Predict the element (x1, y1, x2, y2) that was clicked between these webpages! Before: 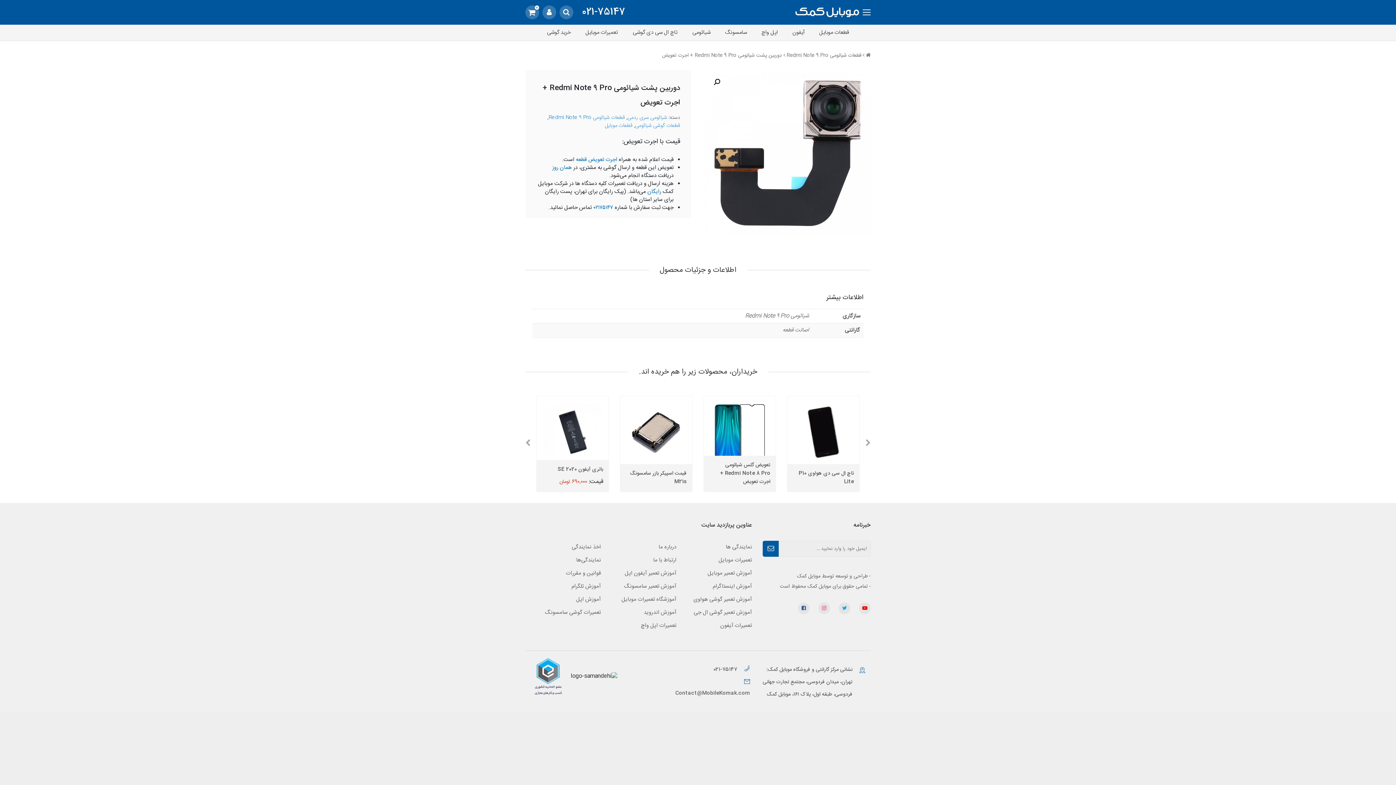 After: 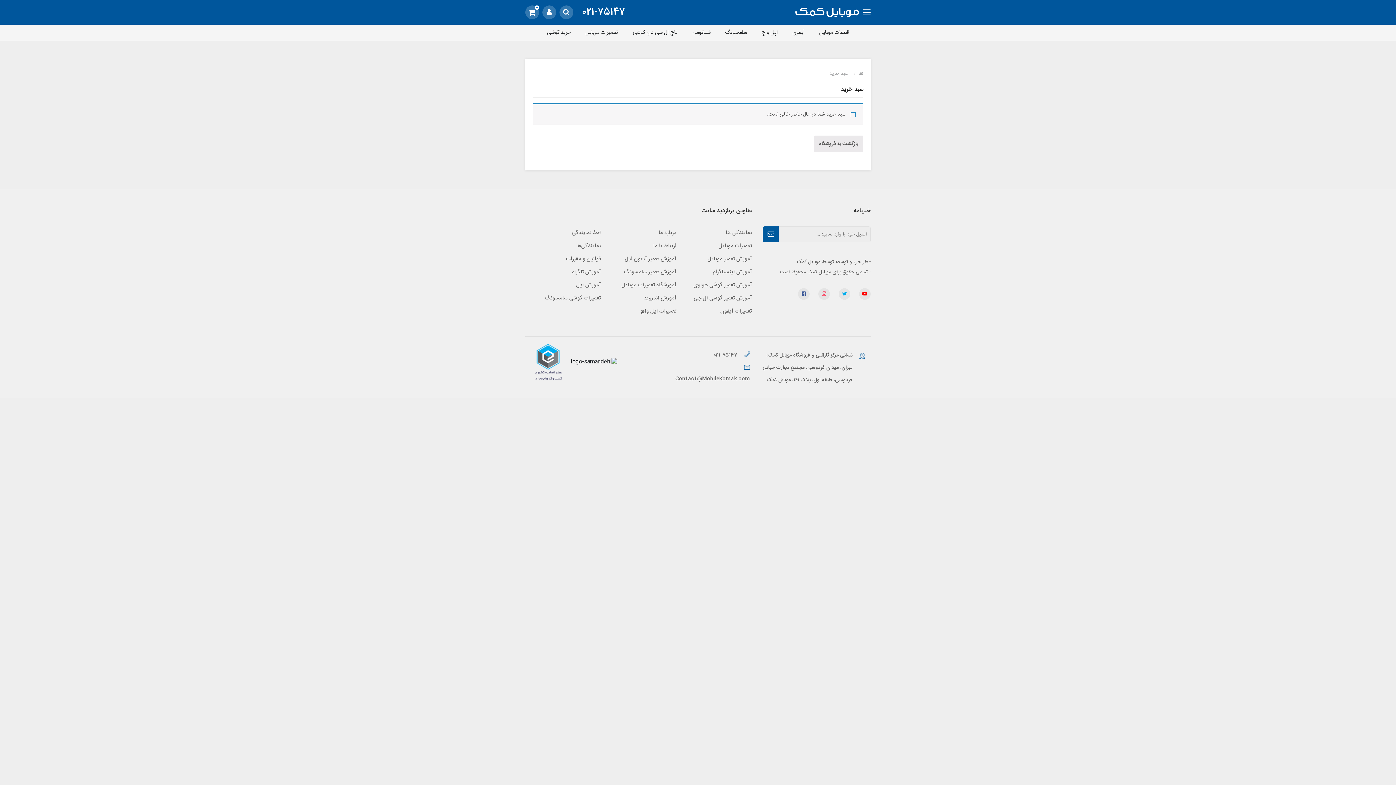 Action: bbox: (525, 5, 539, 19) label: 0